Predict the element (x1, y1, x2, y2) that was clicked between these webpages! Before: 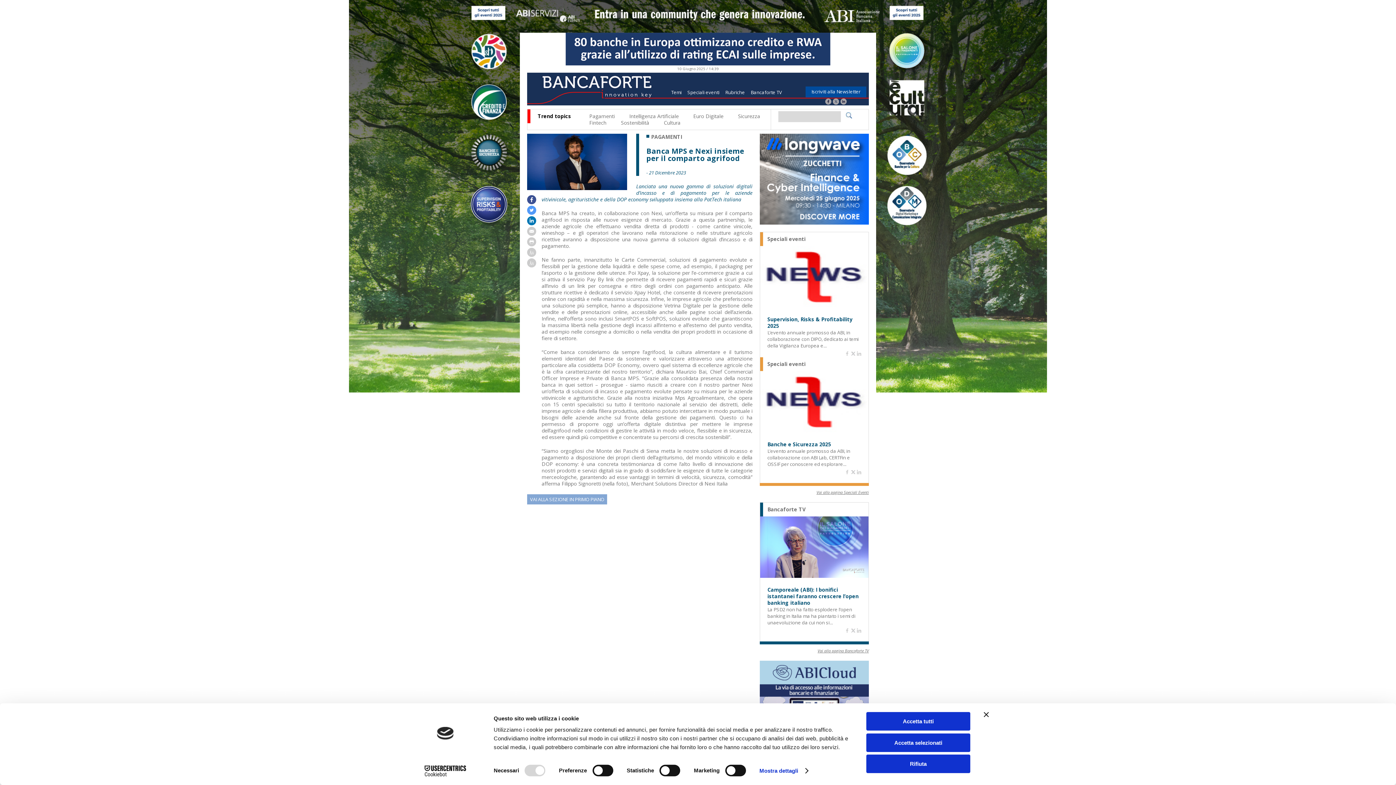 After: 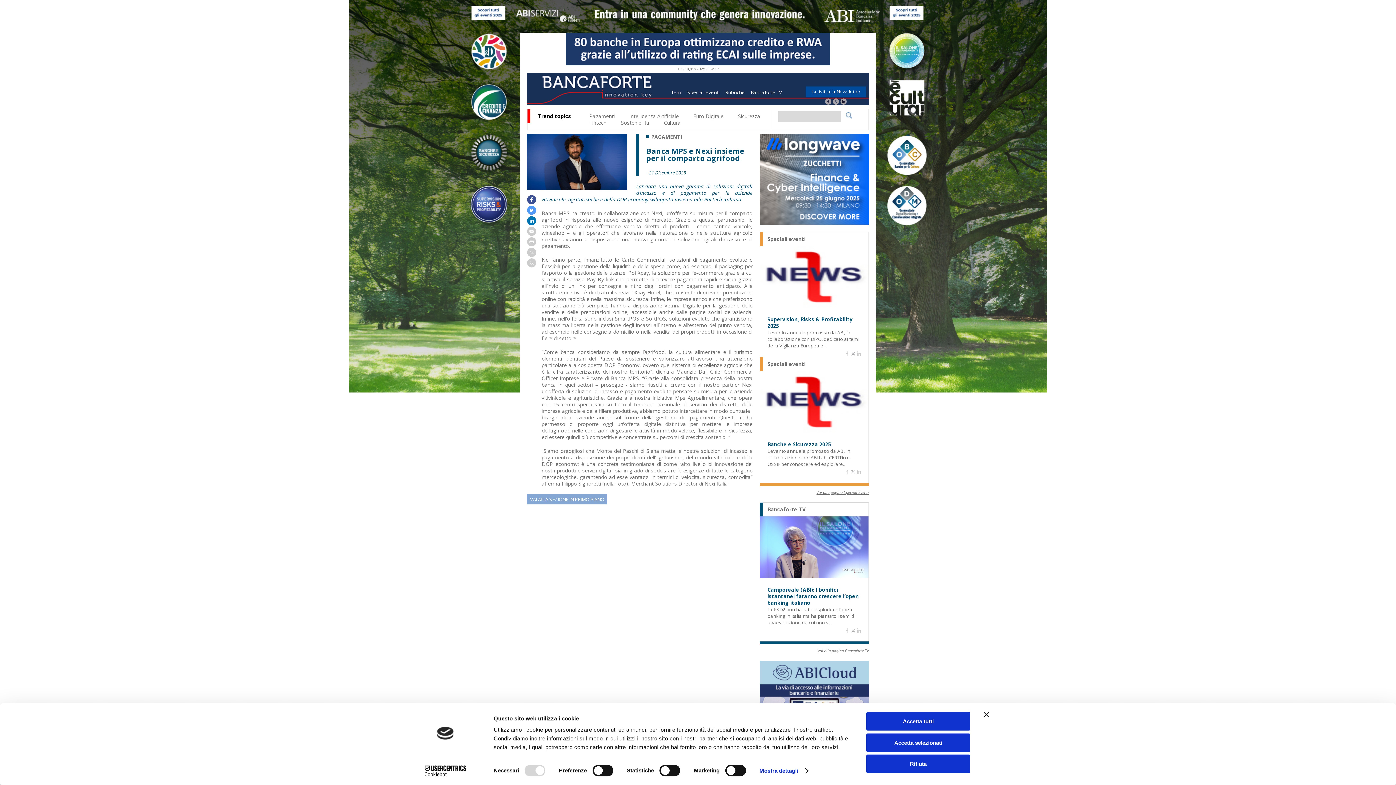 Action: bbox: (527, 219, 536, 226) label:  